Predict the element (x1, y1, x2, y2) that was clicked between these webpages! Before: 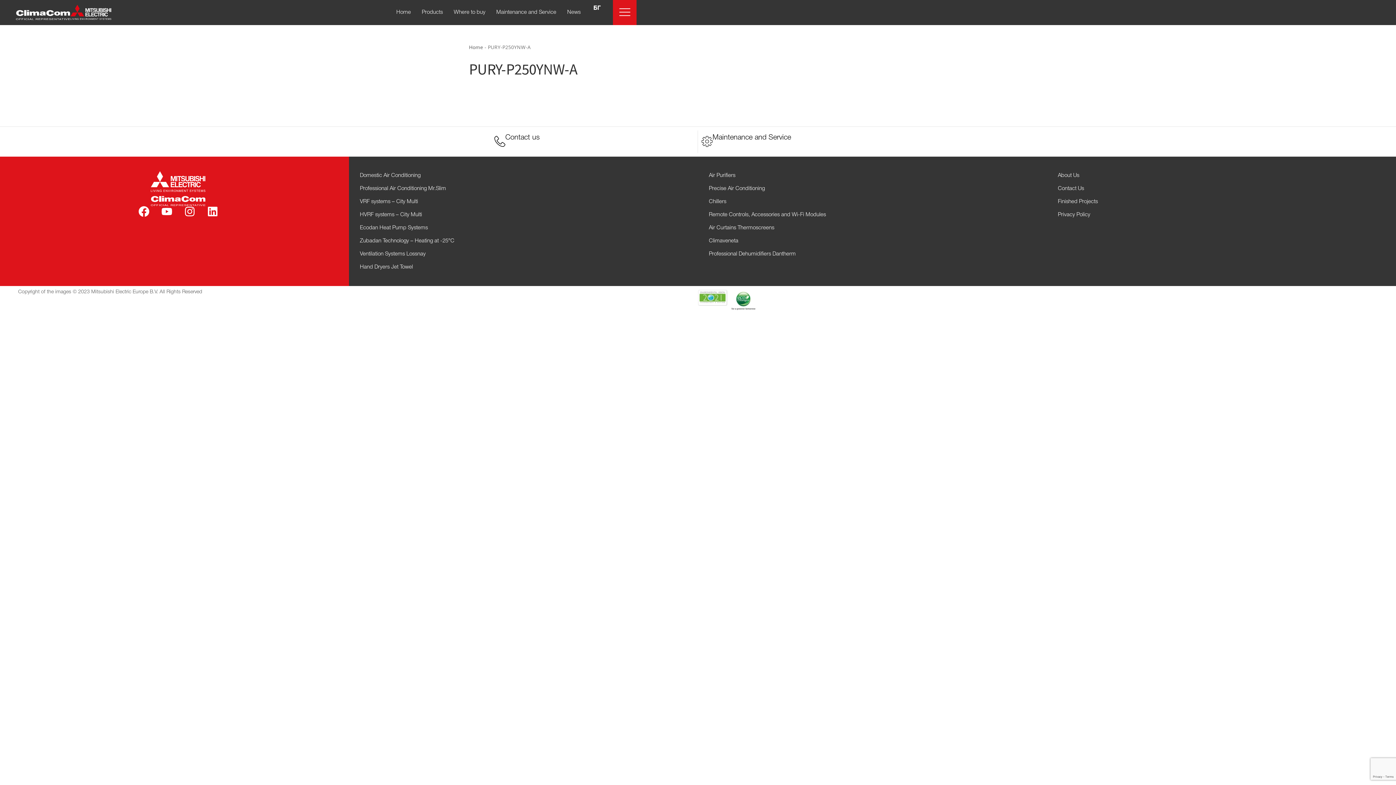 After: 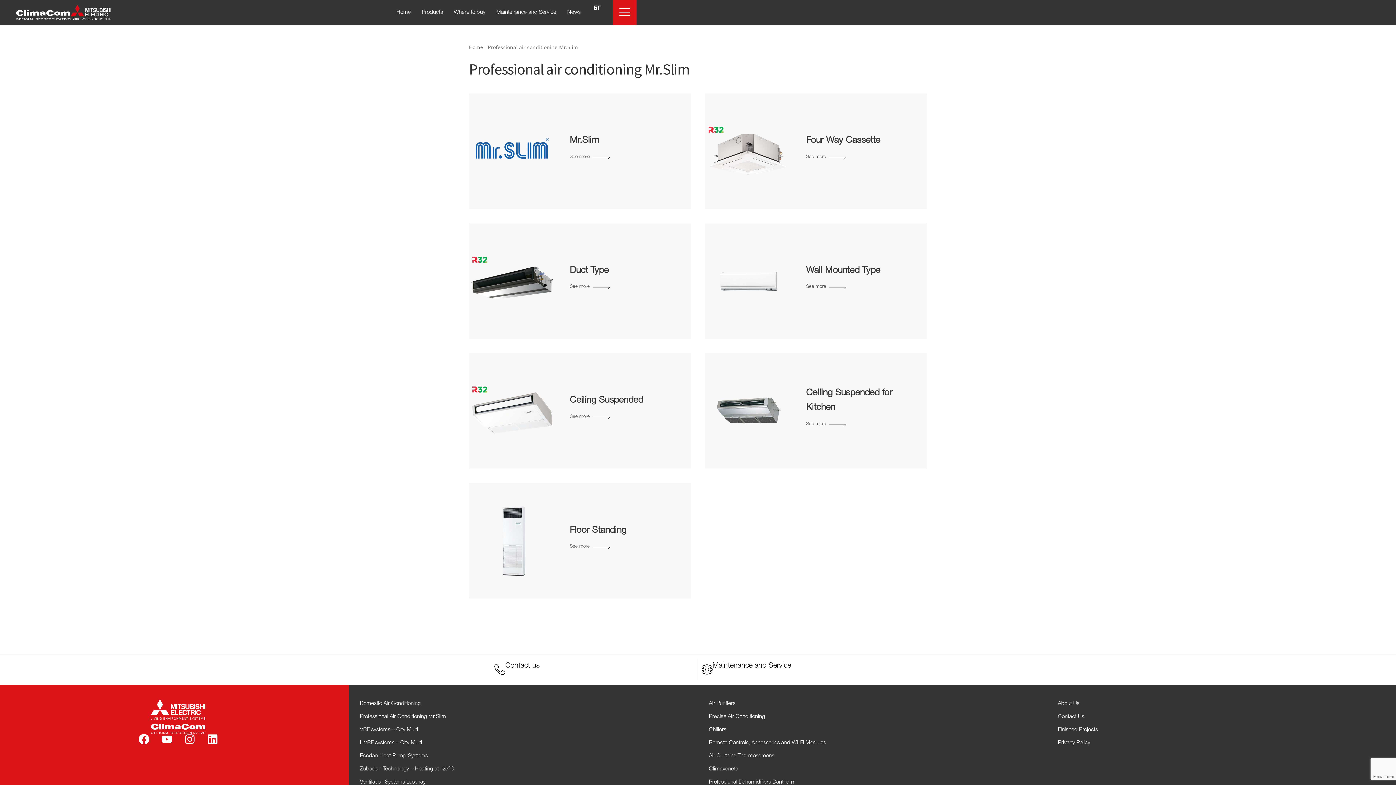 Action: bbox: (360, 184, 687, 193) label: Professional Air Conditioning Mr.Slim